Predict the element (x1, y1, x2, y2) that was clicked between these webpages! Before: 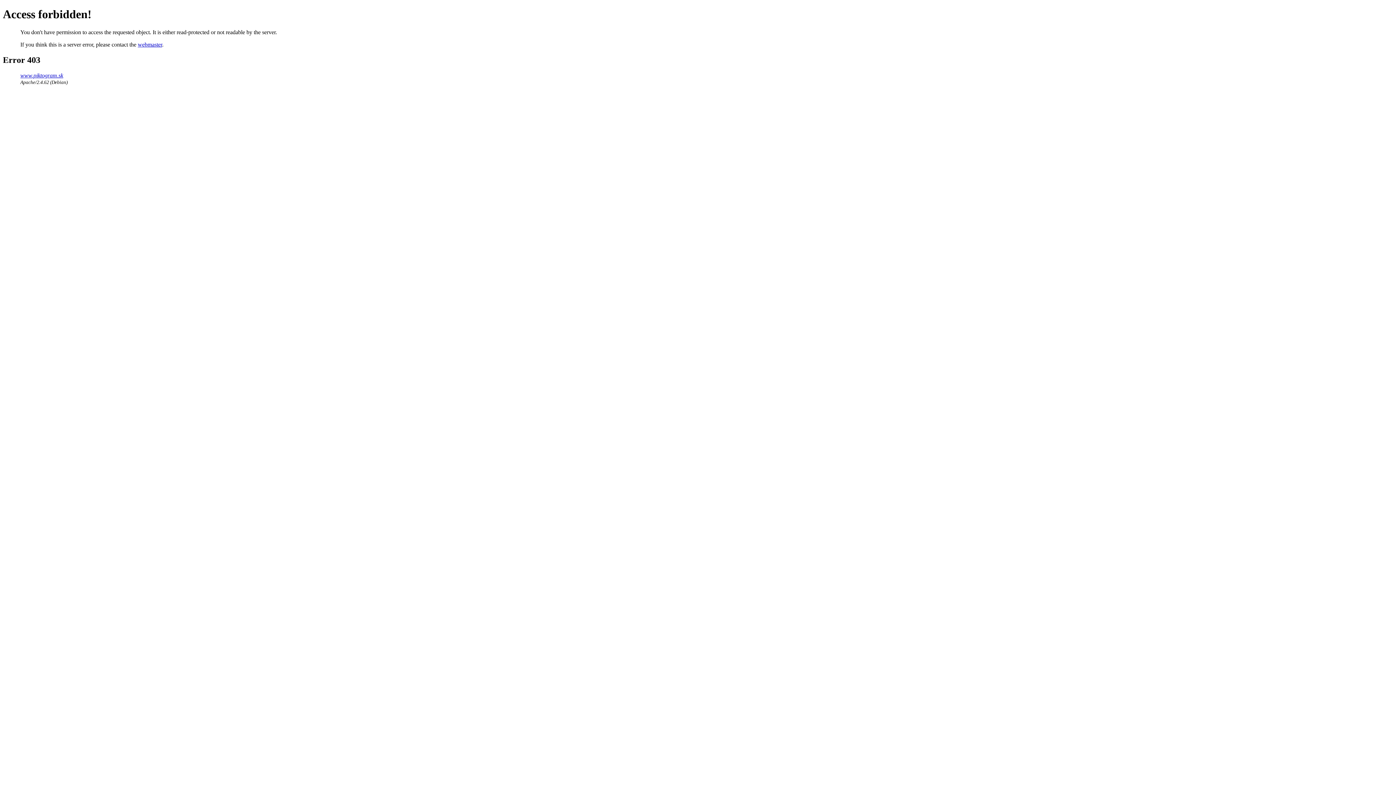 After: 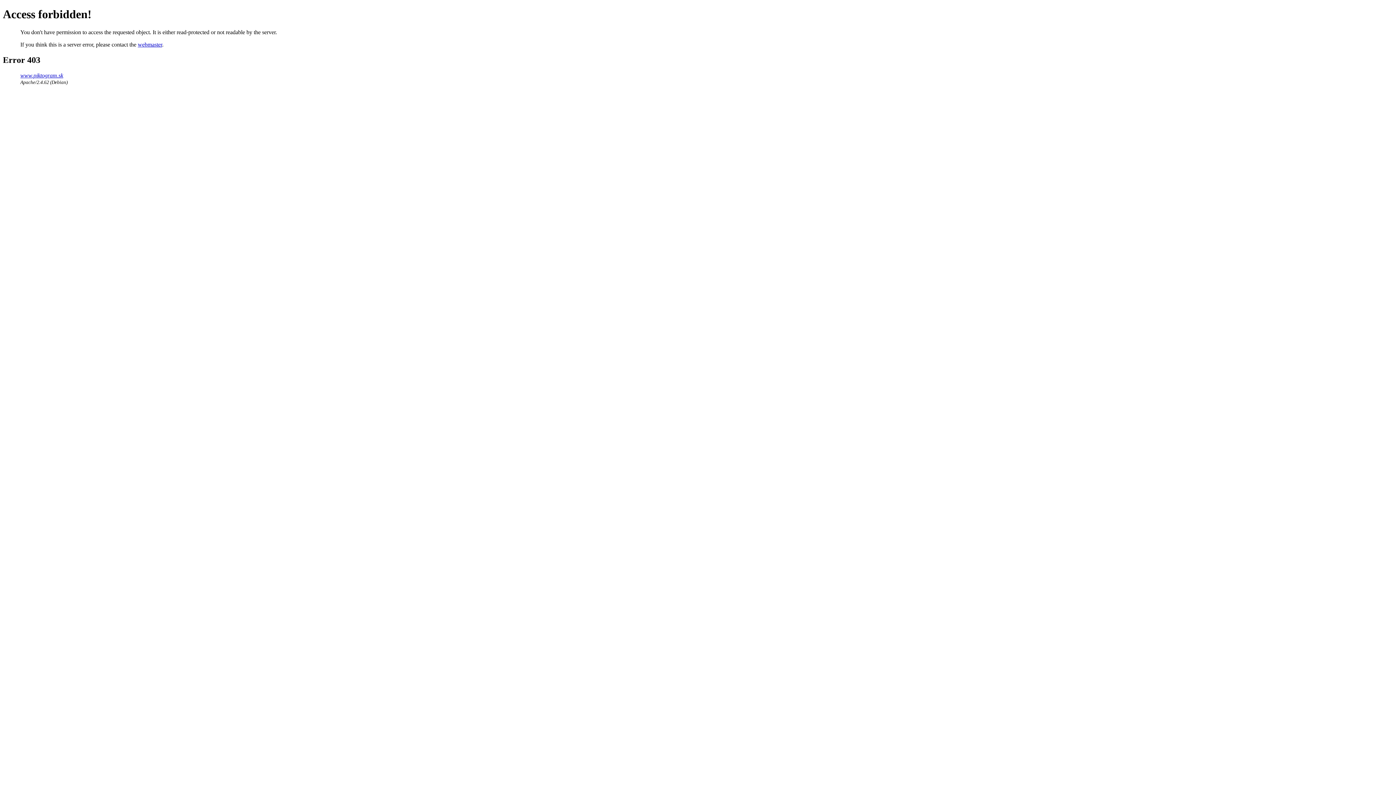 Action: bbox: (137, 41, 162, 47) label: webmaster